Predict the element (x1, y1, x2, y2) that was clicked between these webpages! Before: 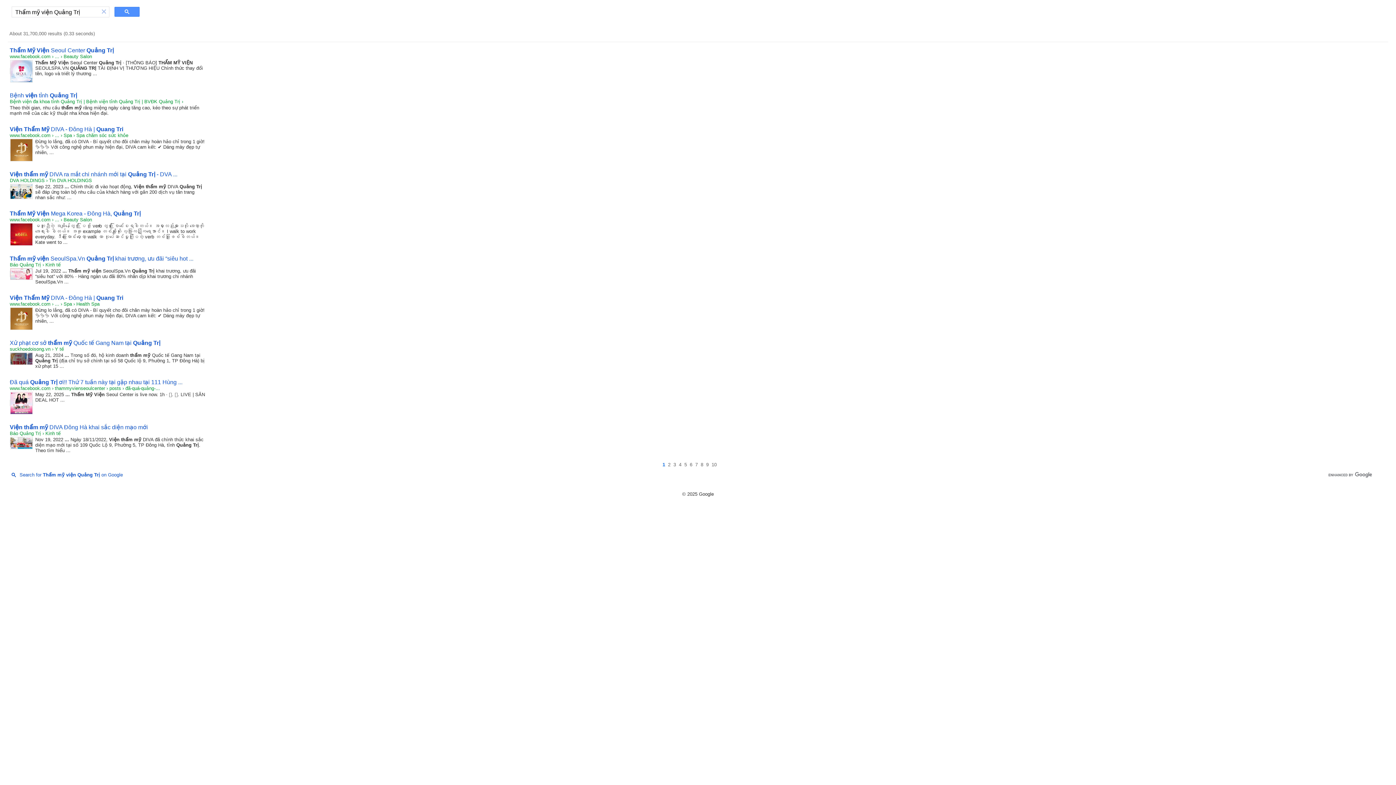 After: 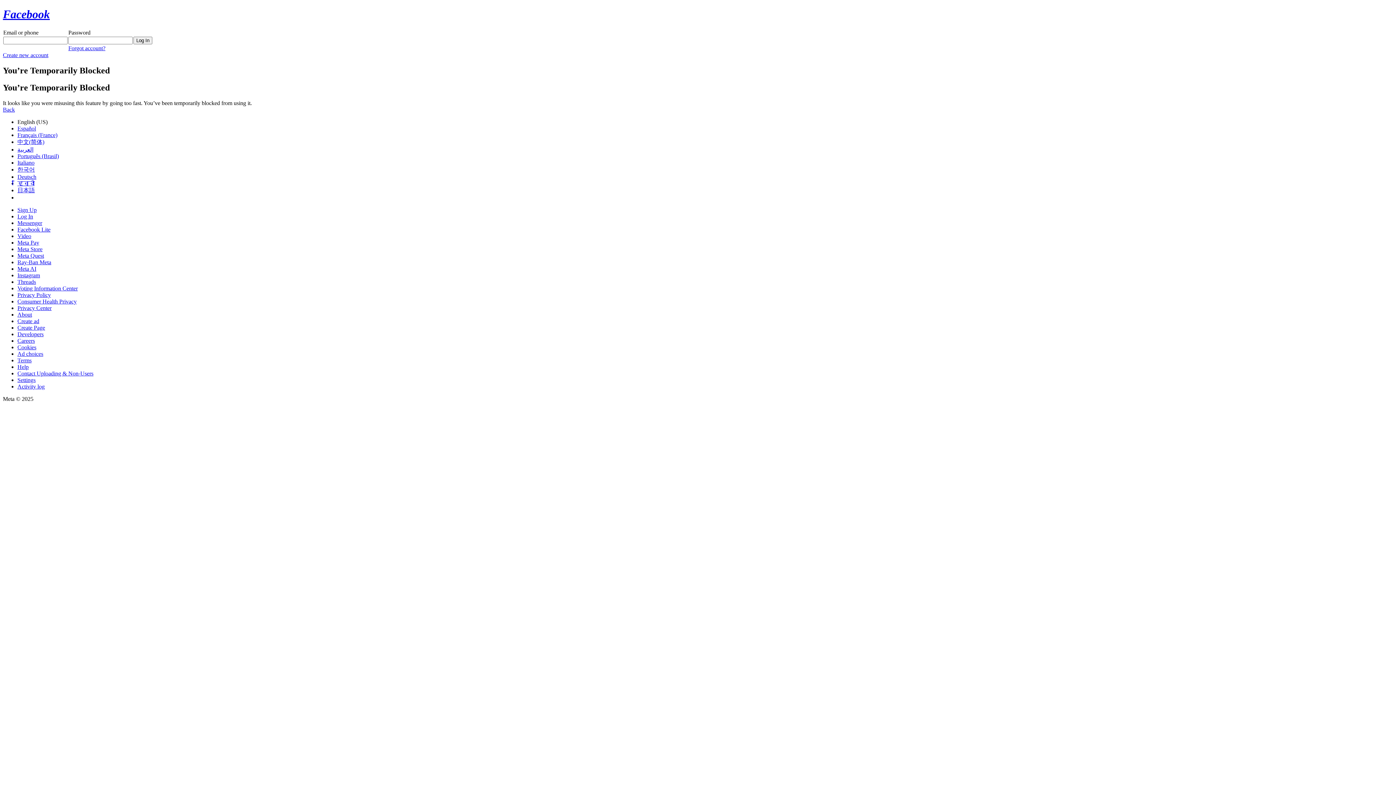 Action: bbox: (9, 47, 113, 53) label: Thẩm Mỹ Viện Seoul Center Quảng Trị